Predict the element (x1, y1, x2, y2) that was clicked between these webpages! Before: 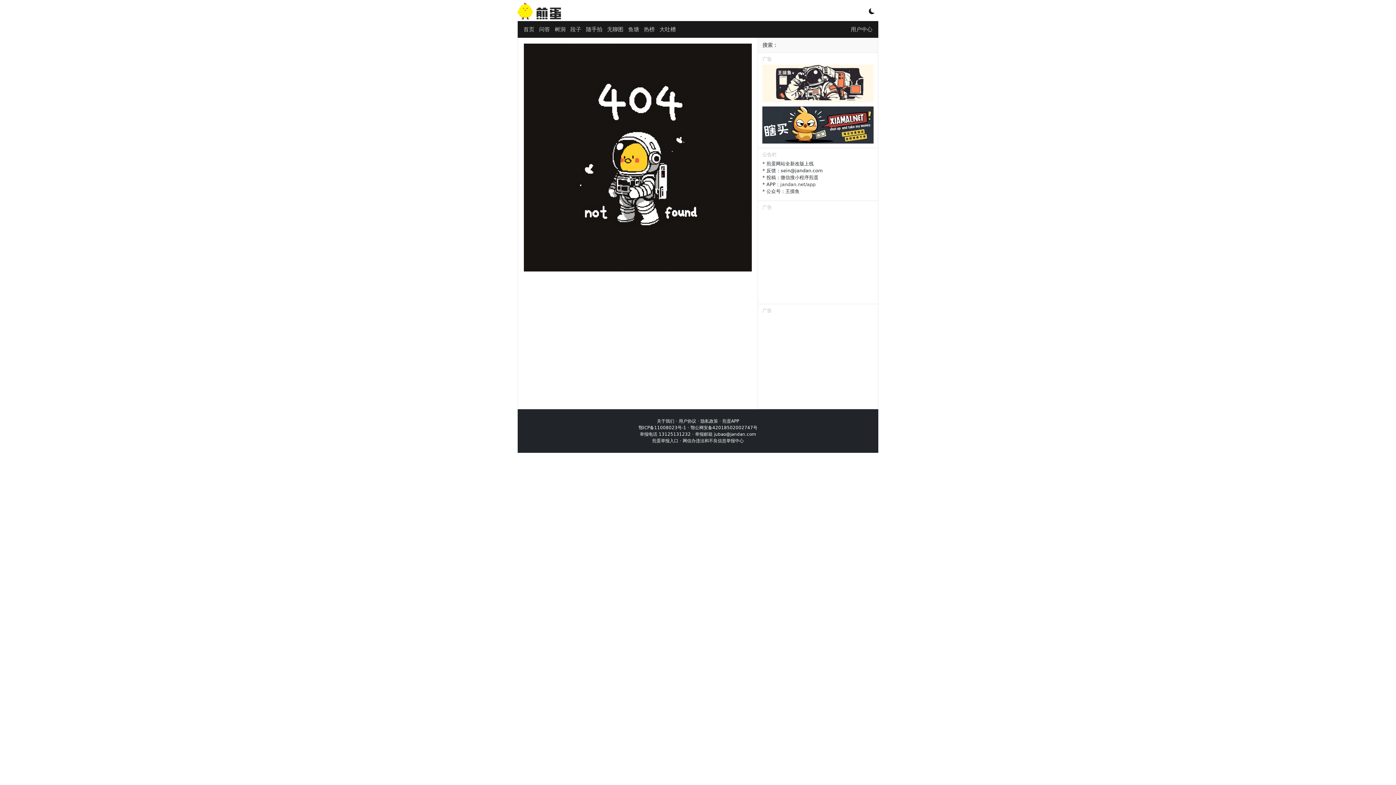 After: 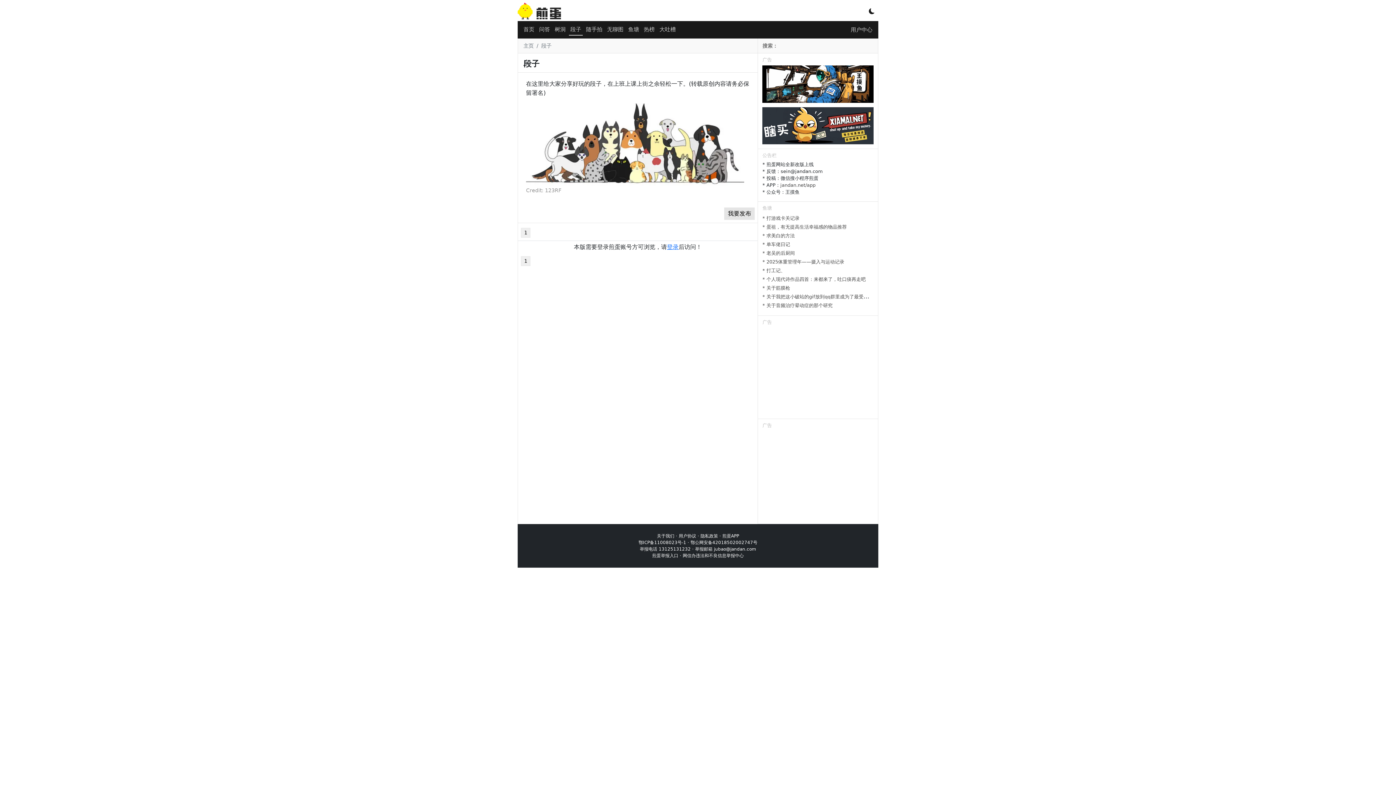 Action: bbox: (569, 24, 582, 34) label: 段子